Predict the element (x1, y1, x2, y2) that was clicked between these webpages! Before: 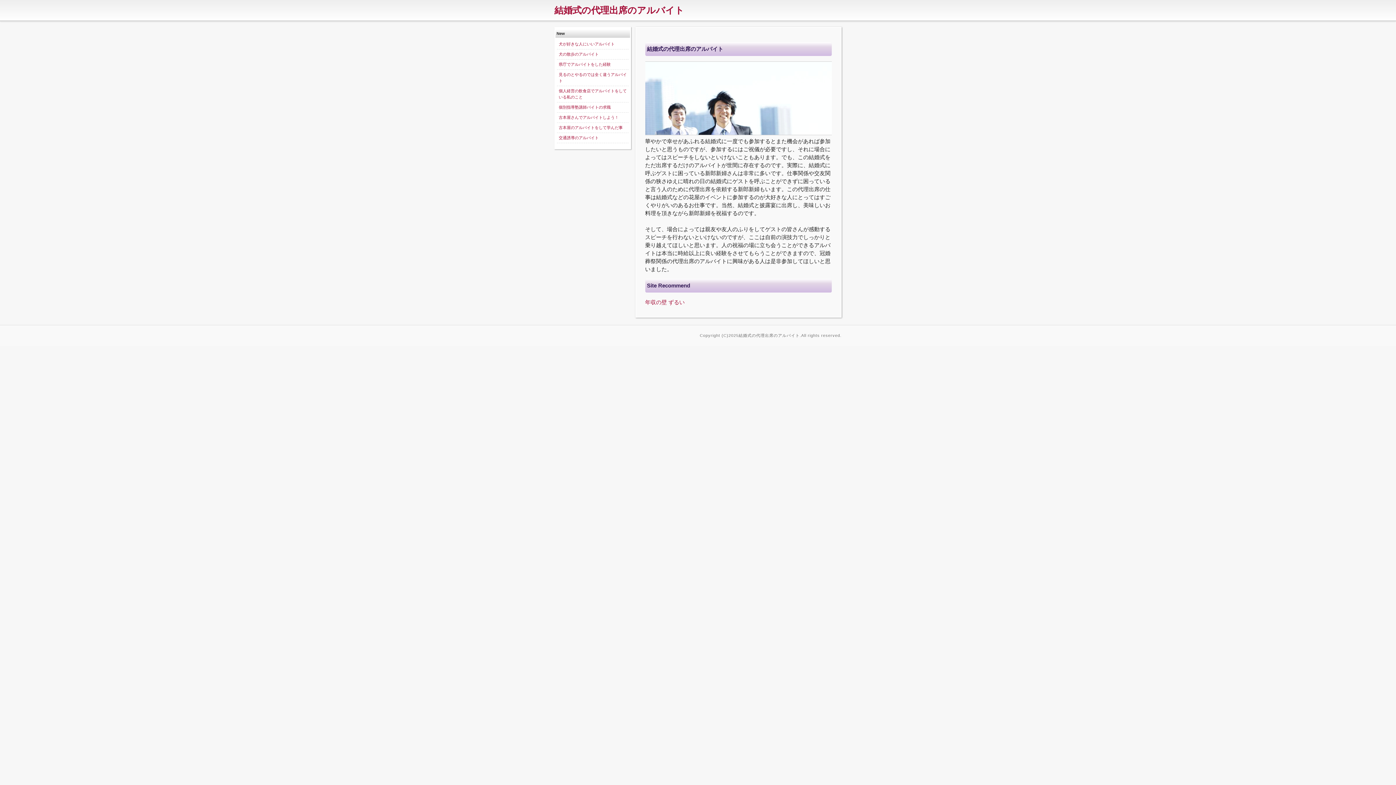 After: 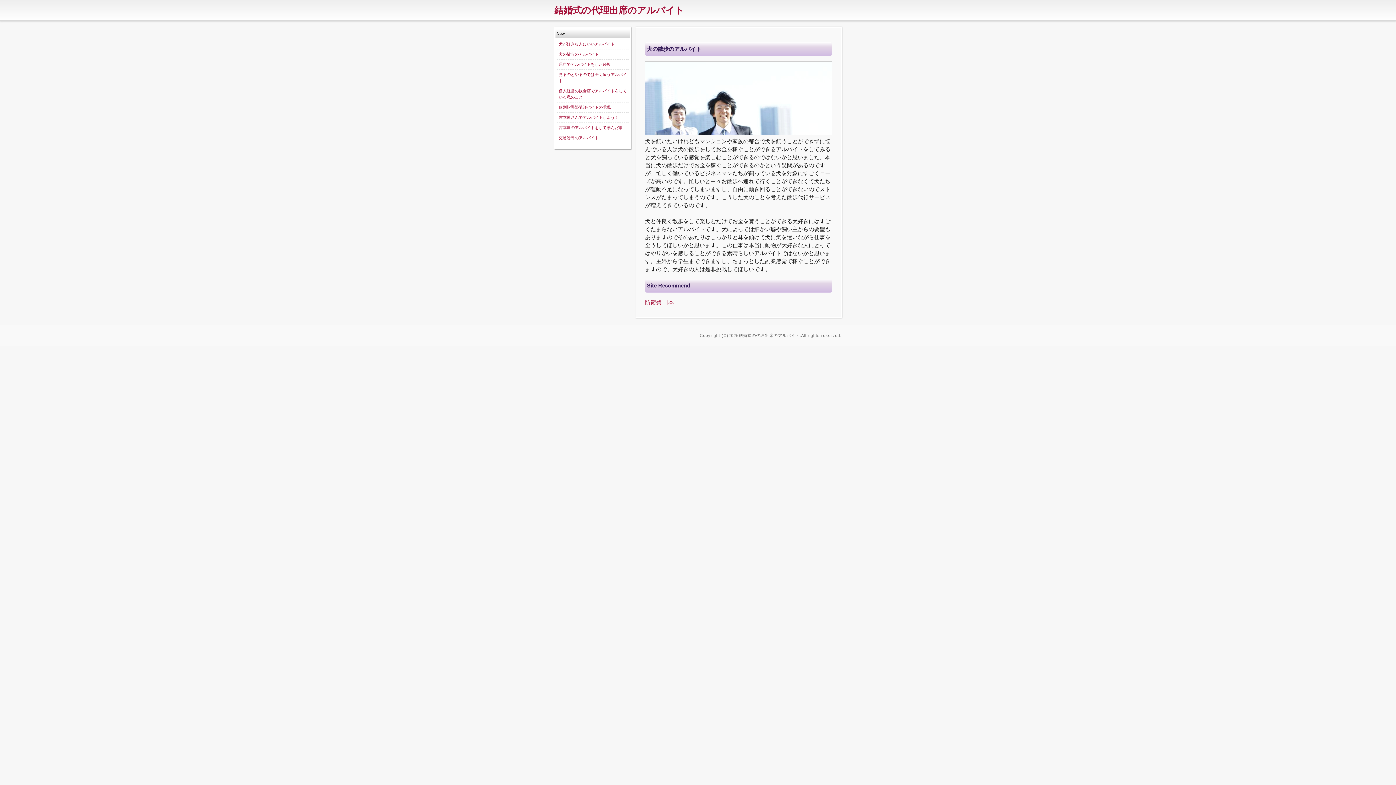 Action: label: 犬の散歩のアルバイト bbox: (558, 52, 598, 56)